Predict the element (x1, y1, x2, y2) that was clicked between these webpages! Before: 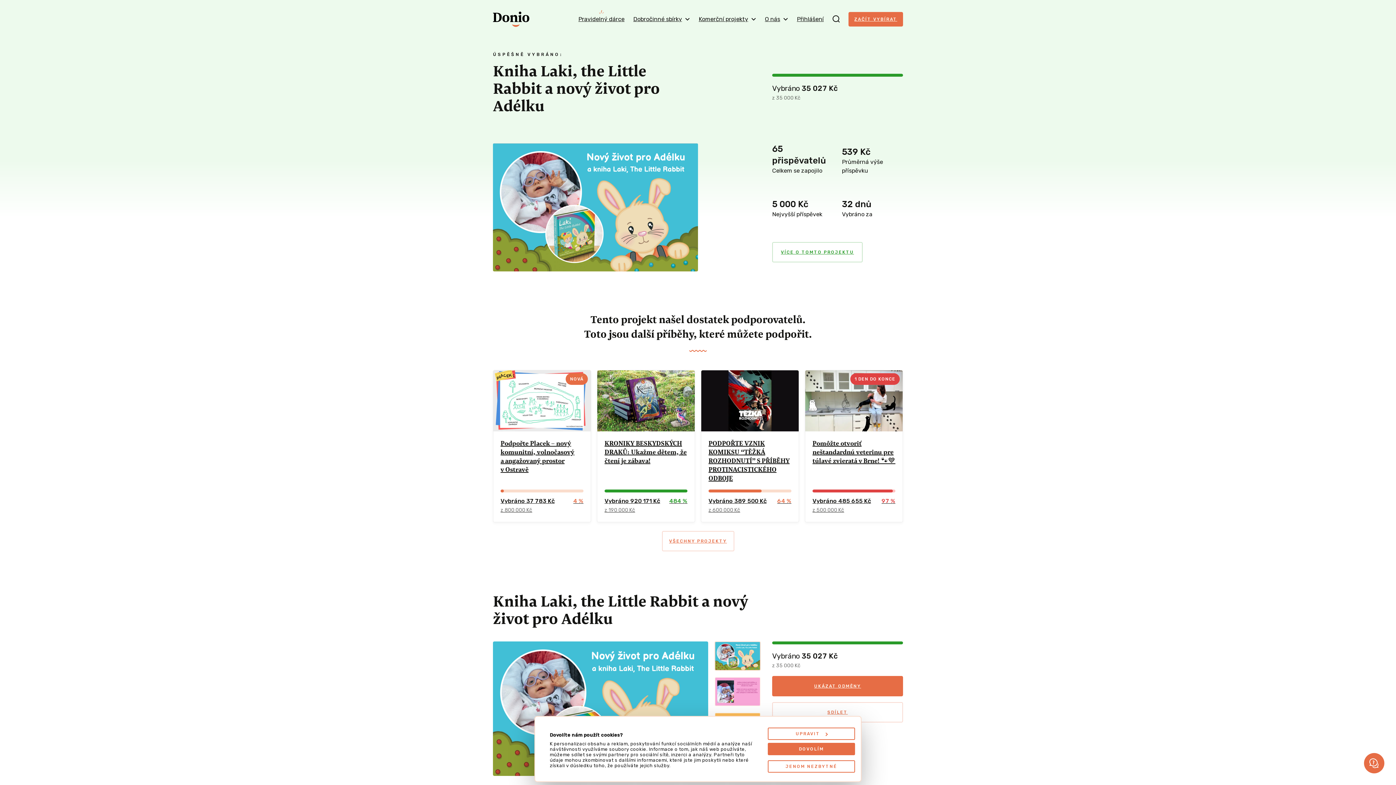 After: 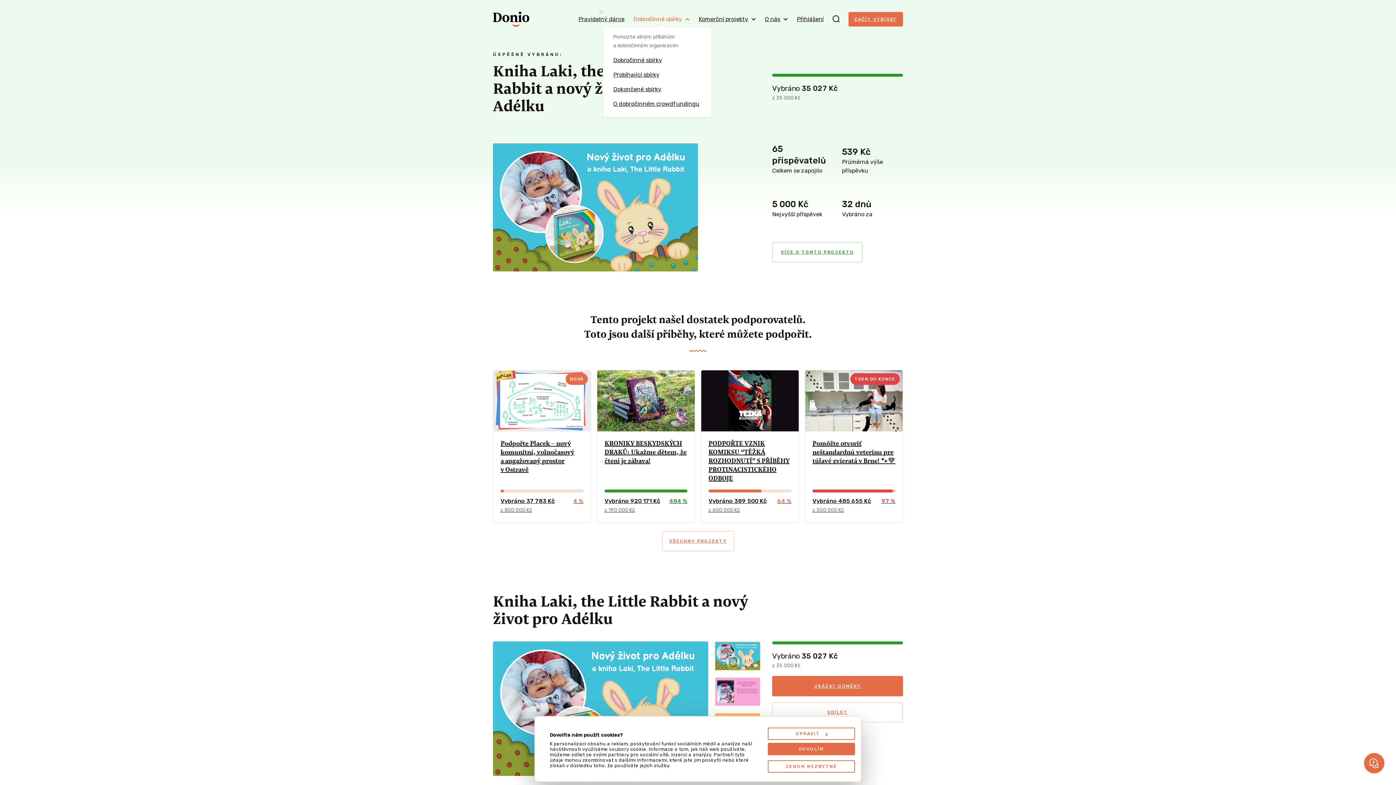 Action: bbox: (633, 12, 690, 26) label: Dobročinné sbírky